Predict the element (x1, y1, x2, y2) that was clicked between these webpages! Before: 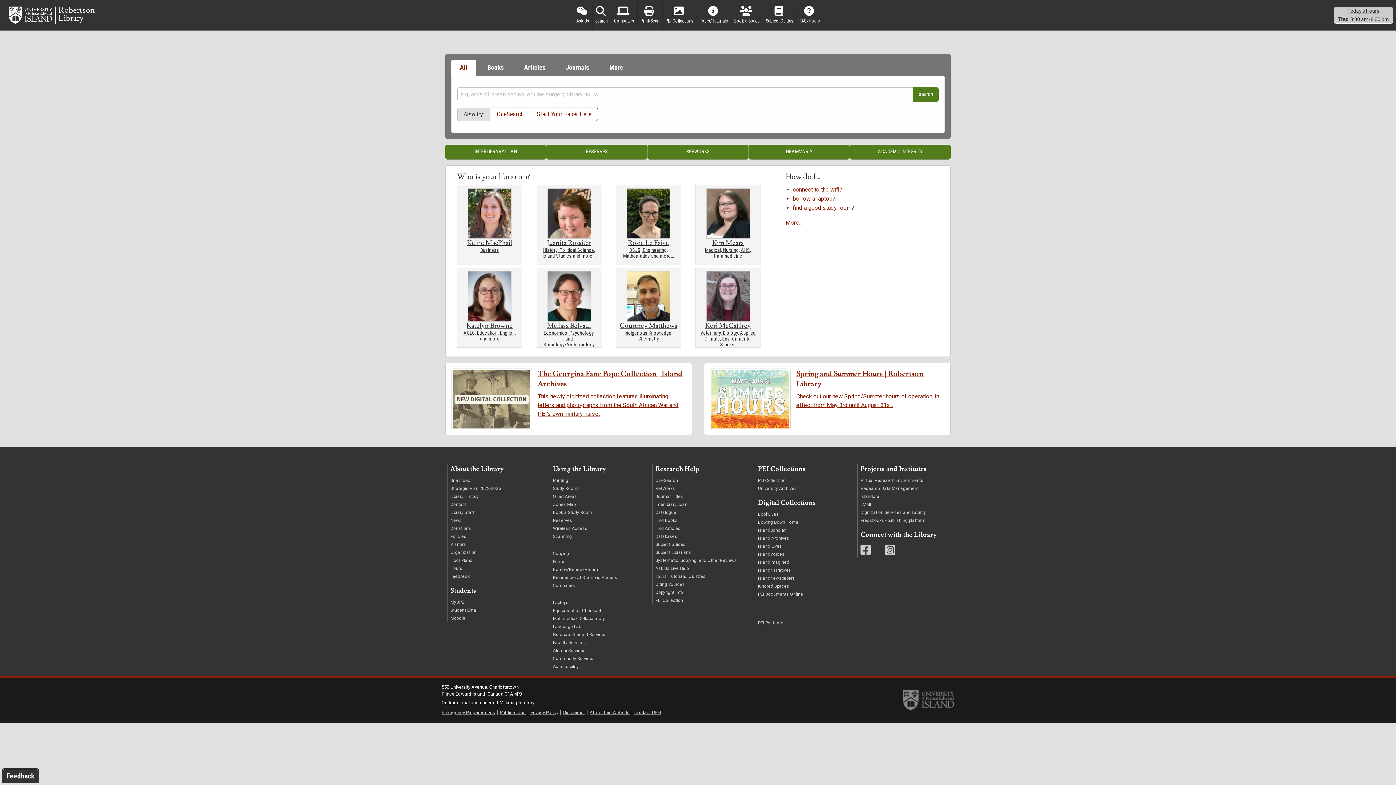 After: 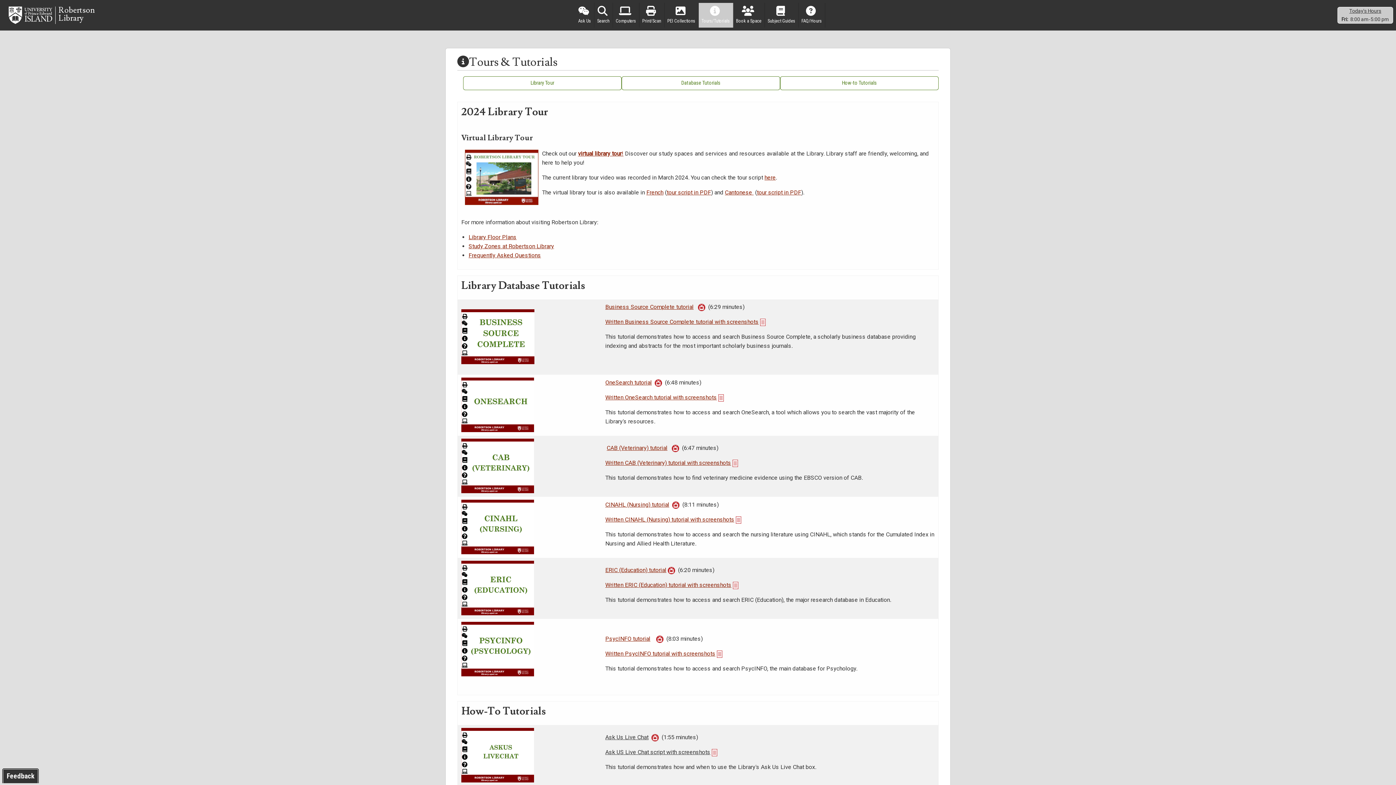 Action: bbox: (696, 2, 731, 27) label: Tours/Tutorials